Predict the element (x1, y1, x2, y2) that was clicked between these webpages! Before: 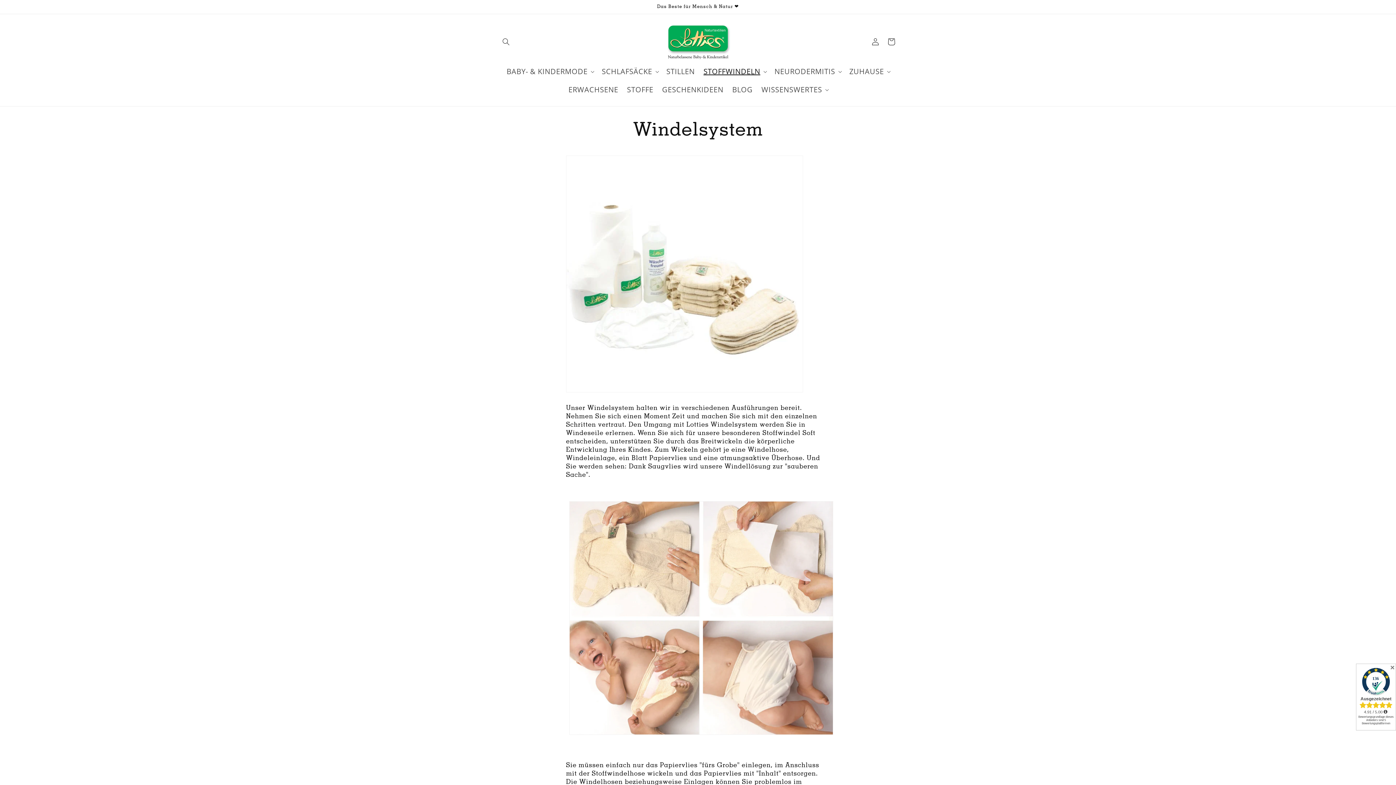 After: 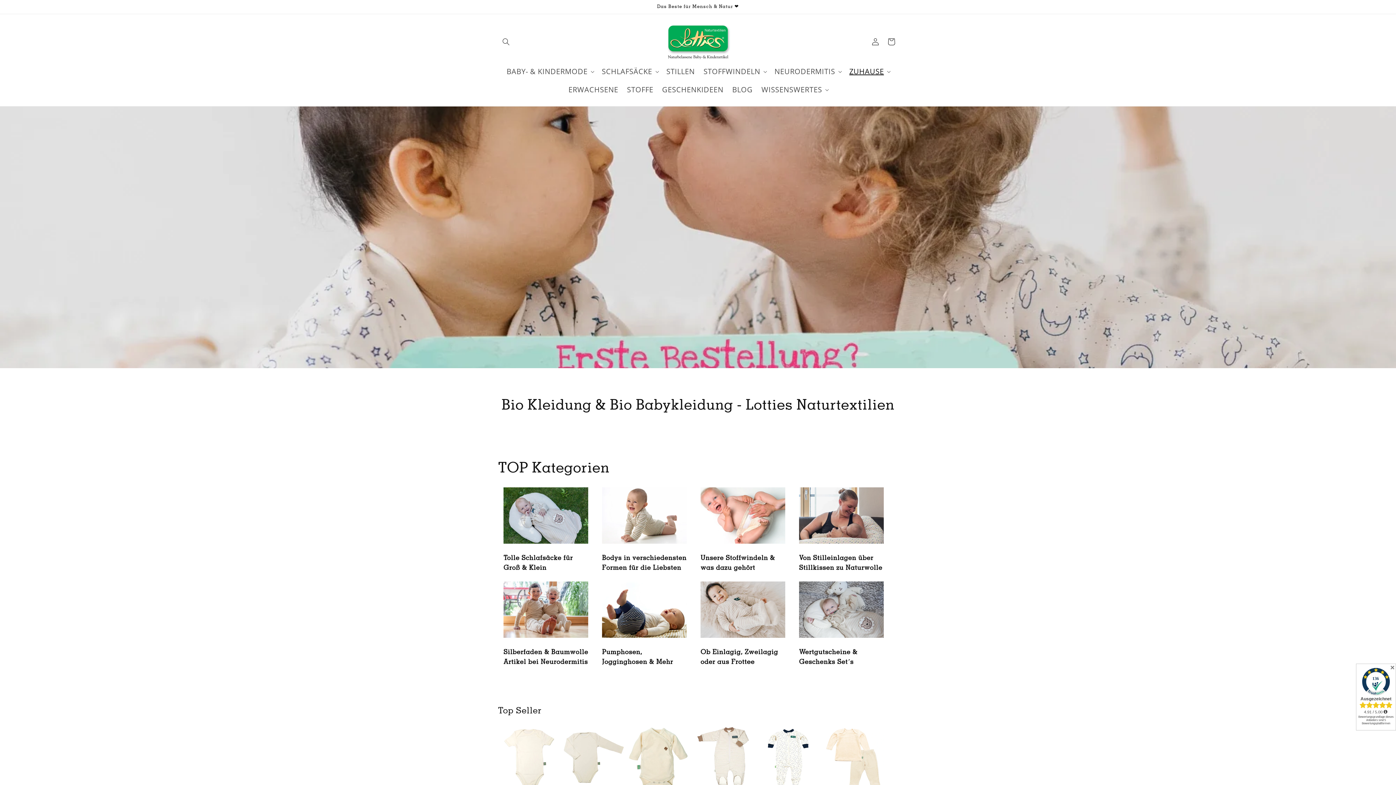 Action: bbox: (662, 21, 733, 62)